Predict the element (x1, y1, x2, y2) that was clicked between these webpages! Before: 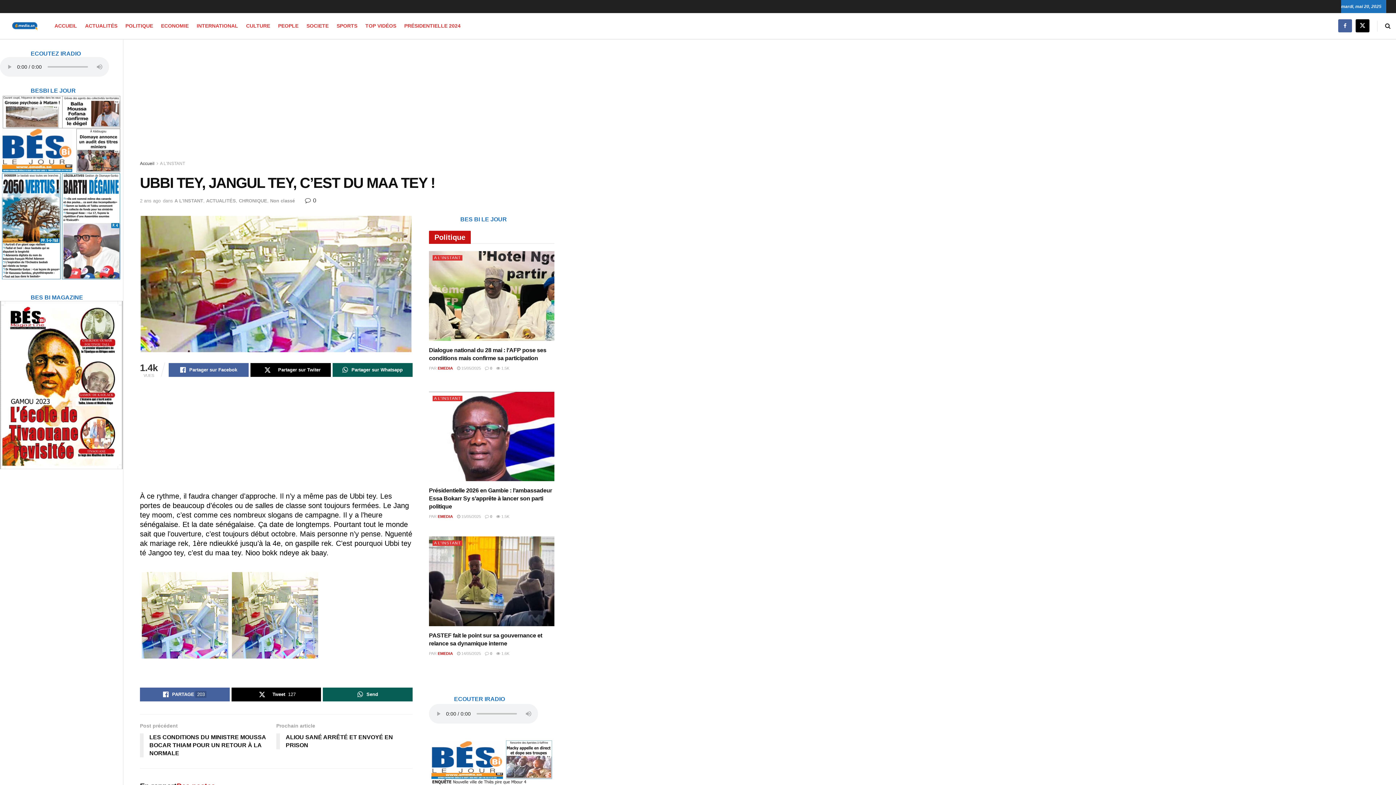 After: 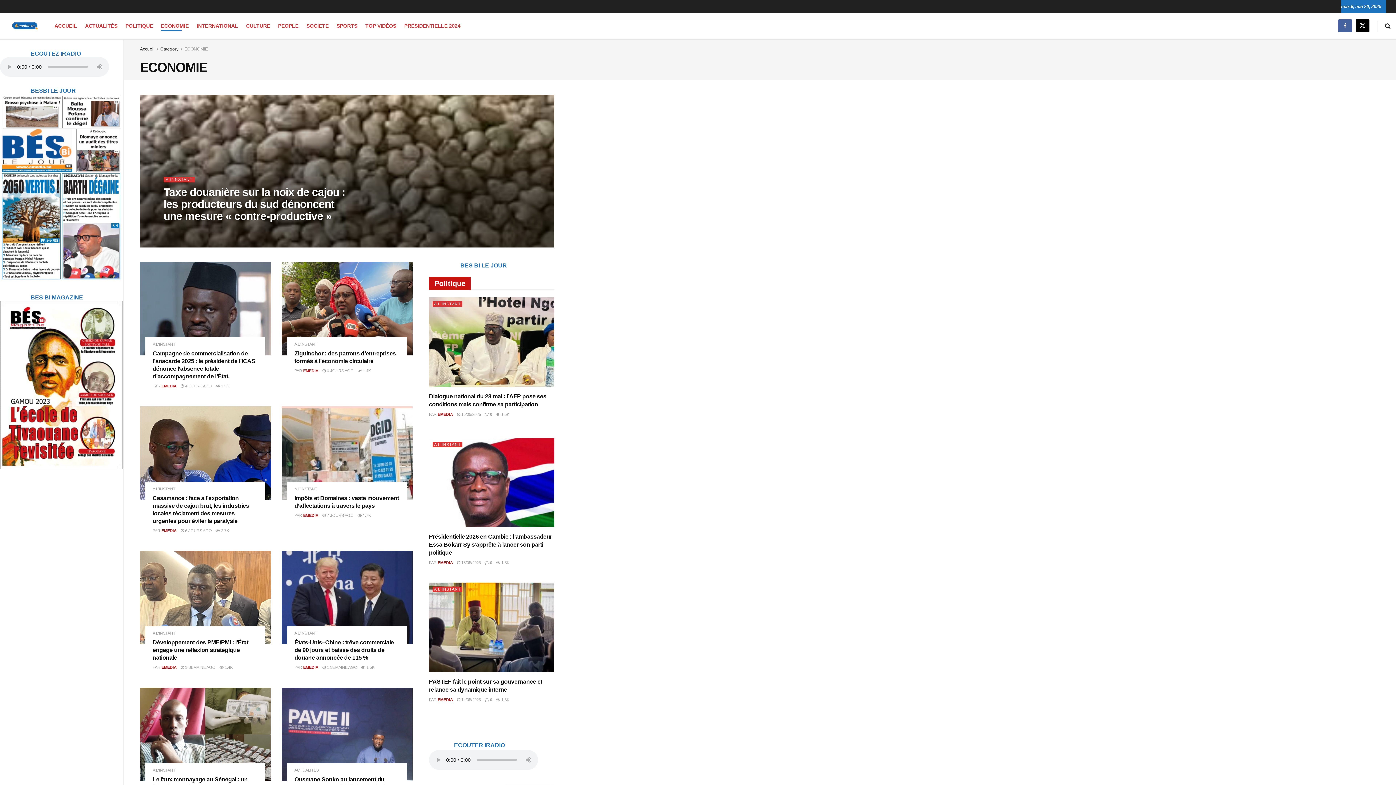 Action: label: ECONOMIE bbox: (161, 20, 188, 30)